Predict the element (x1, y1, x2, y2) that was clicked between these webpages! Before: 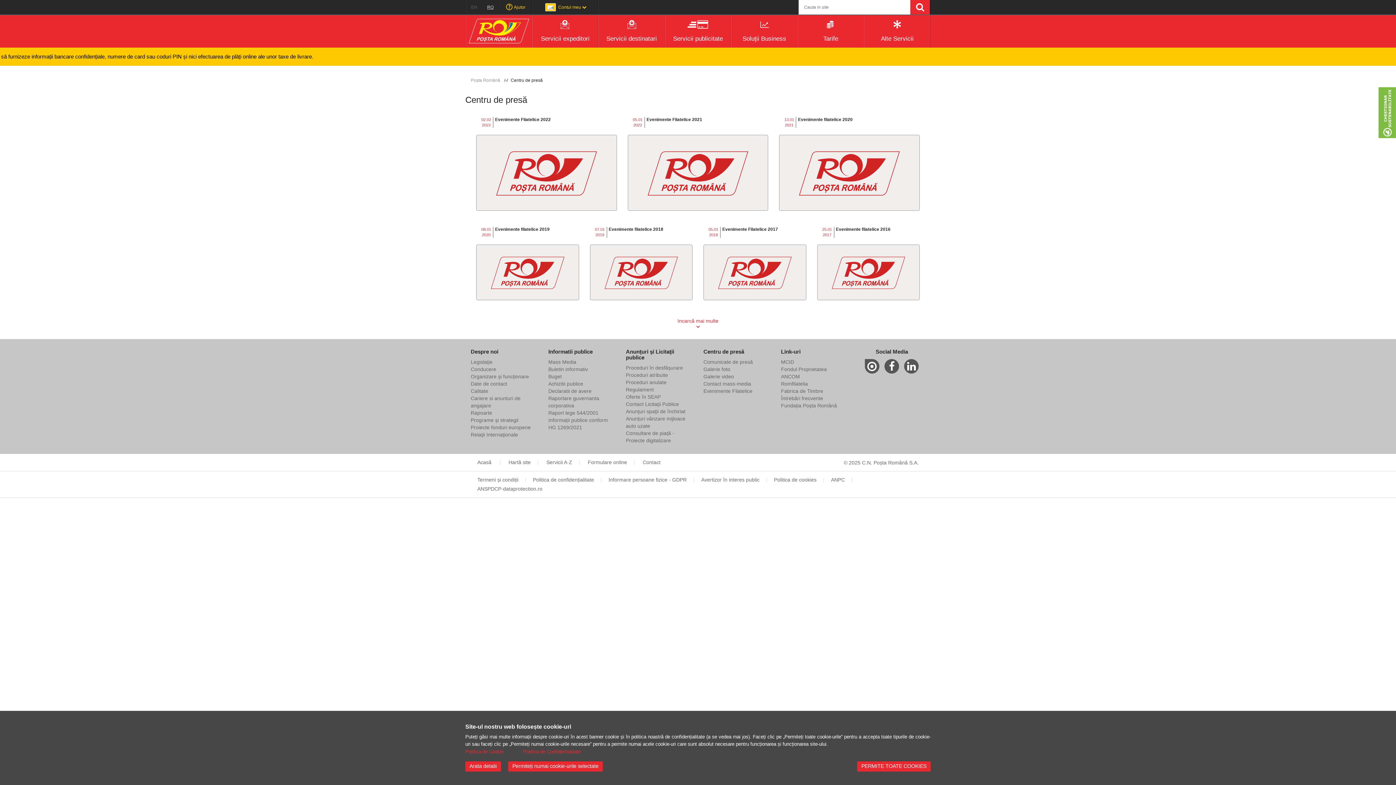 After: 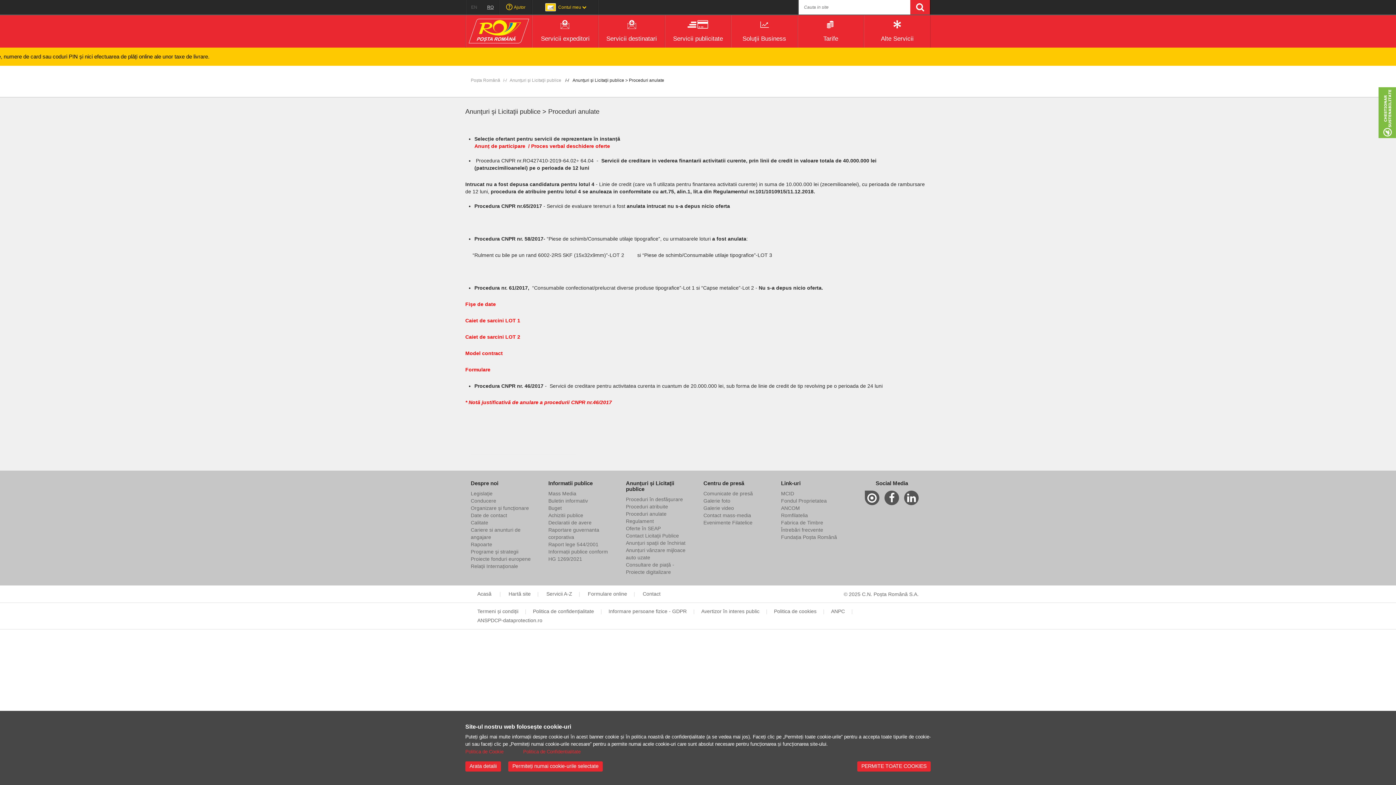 Action: label: Proceduri anulate bbox: (626, 379, 666, 385)